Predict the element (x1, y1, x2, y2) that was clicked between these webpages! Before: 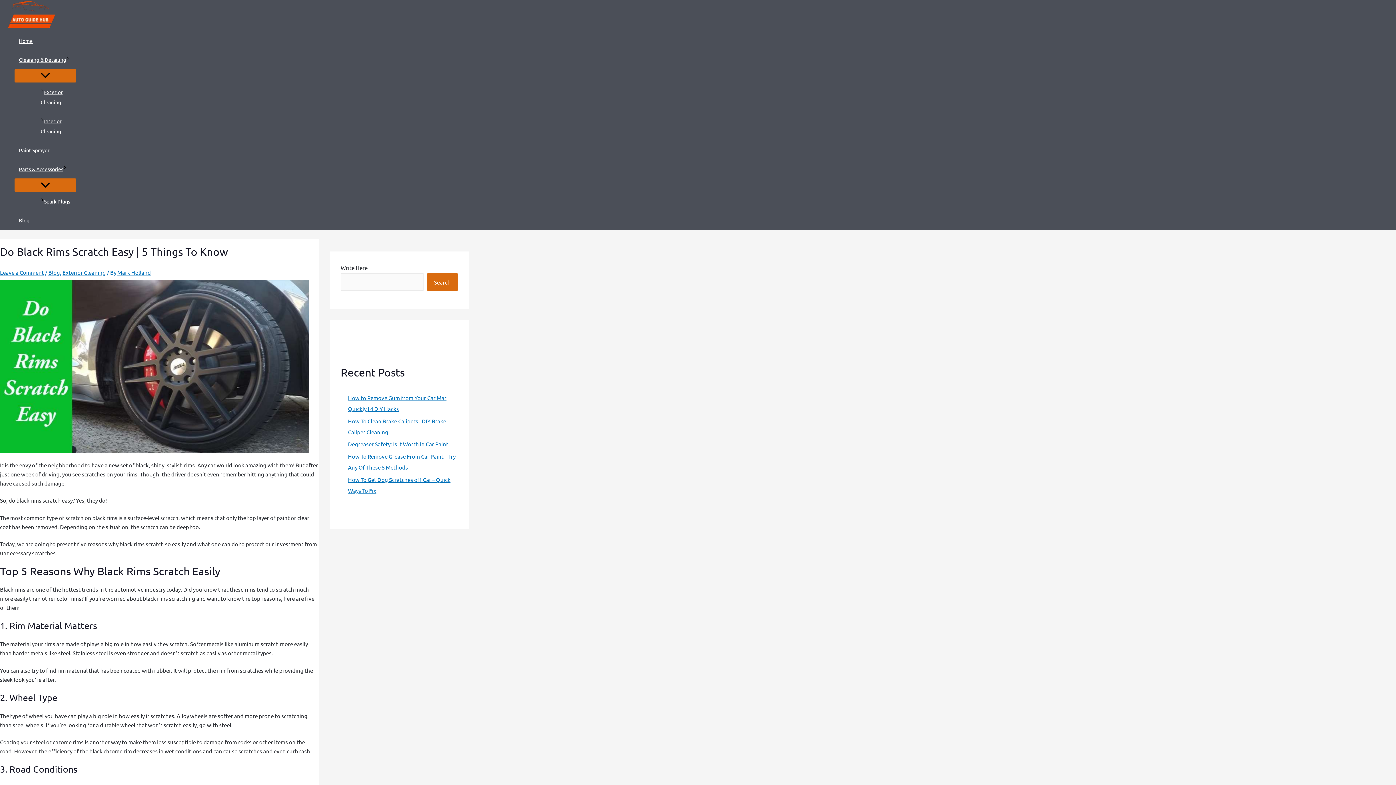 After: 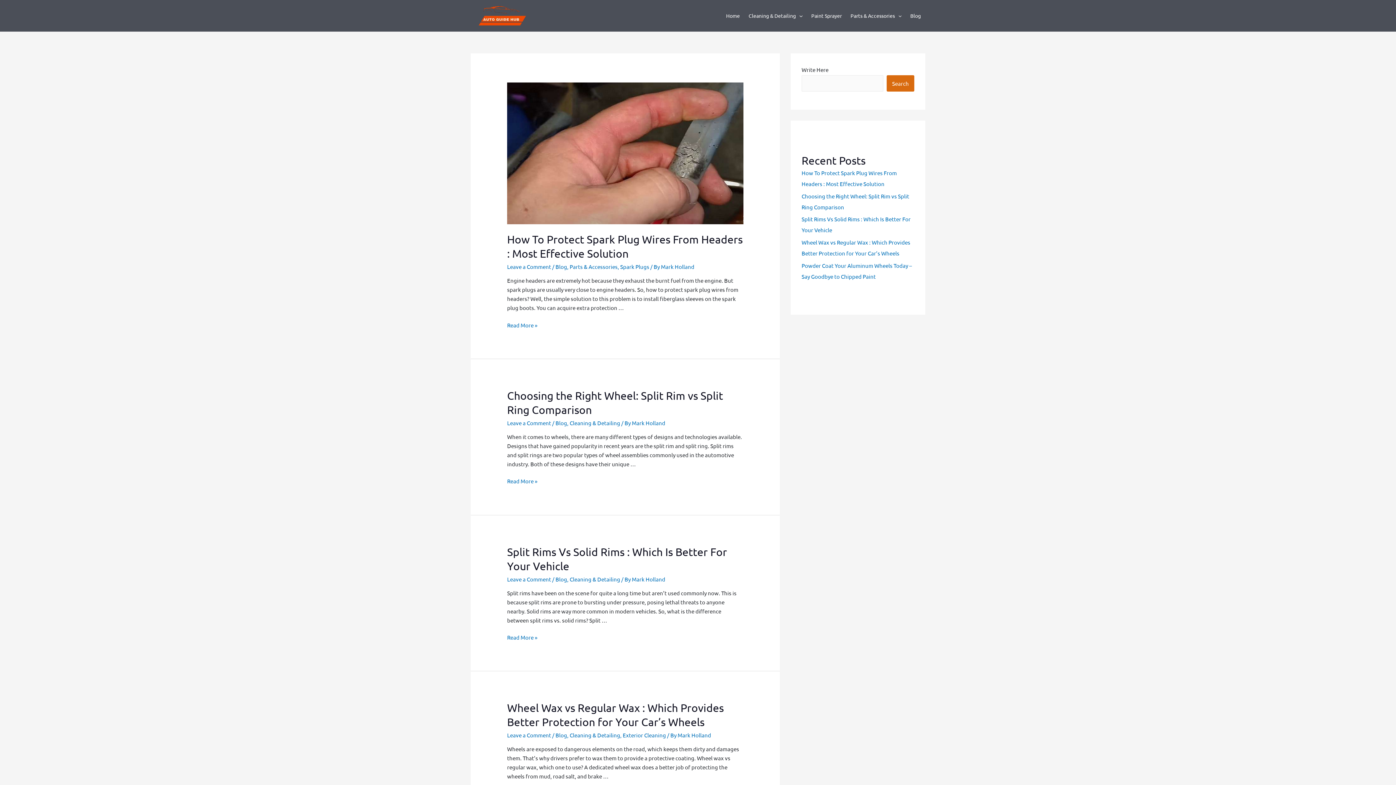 Action: bbox: (14, 31, 76, 50) label: Home